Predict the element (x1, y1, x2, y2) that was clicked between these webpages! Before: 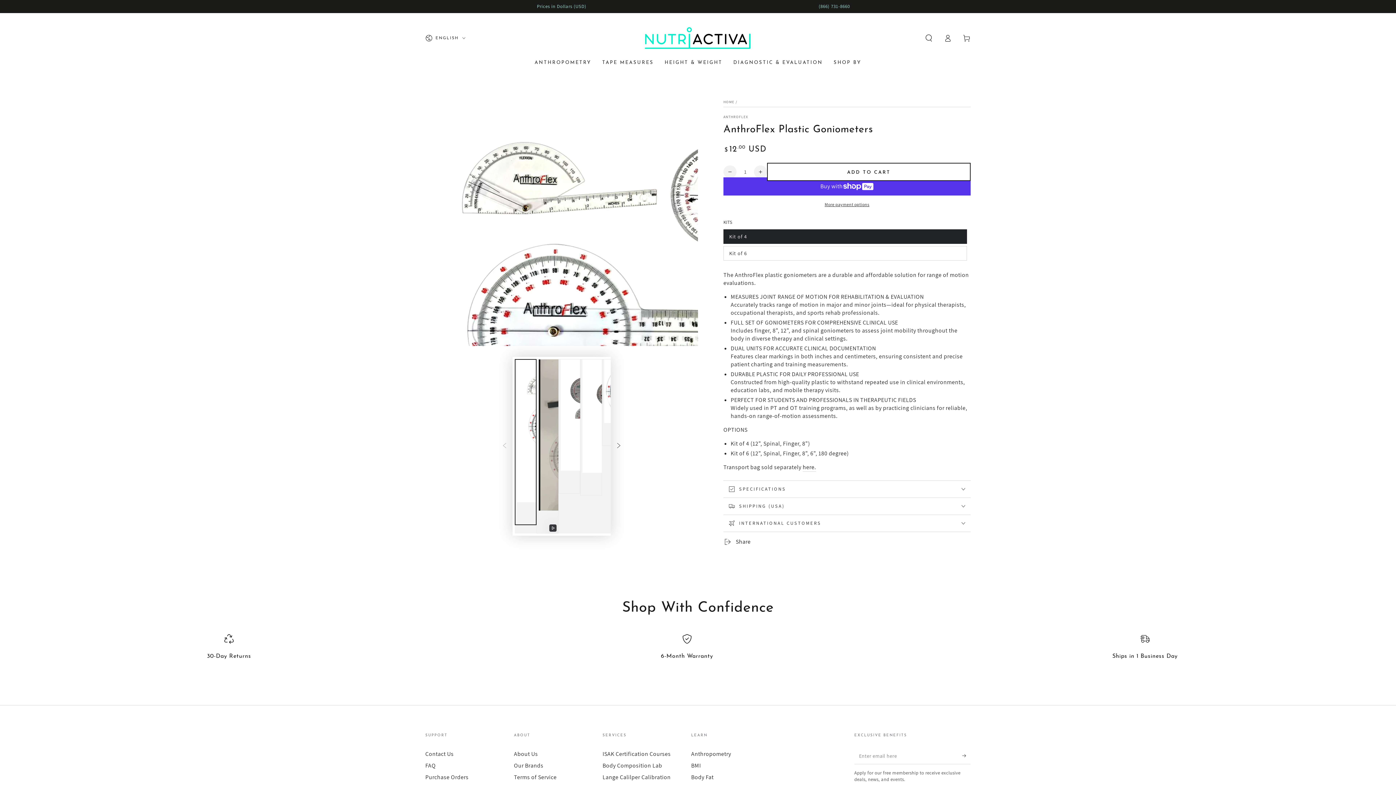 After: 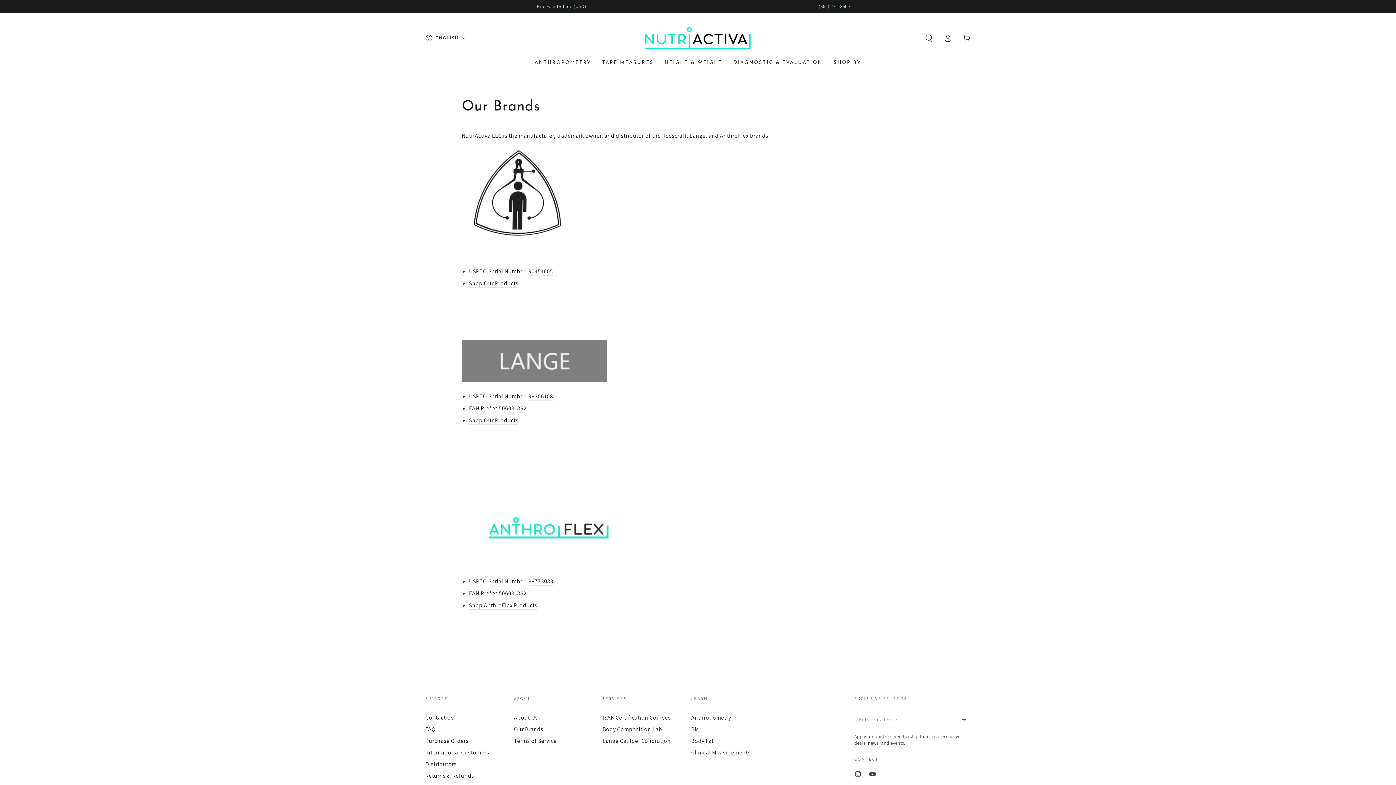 Action: label: Our Brands bbox: (514, 762, 543, 769)